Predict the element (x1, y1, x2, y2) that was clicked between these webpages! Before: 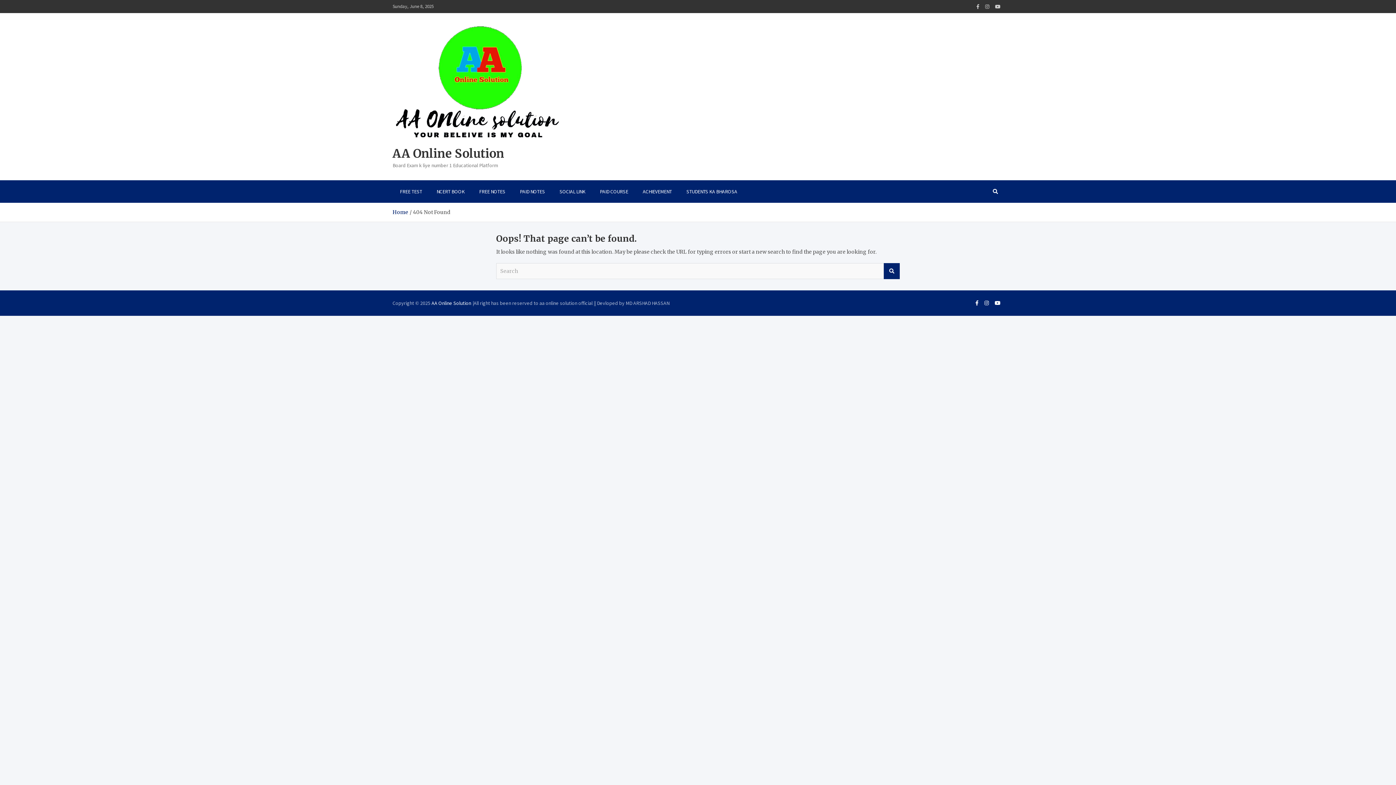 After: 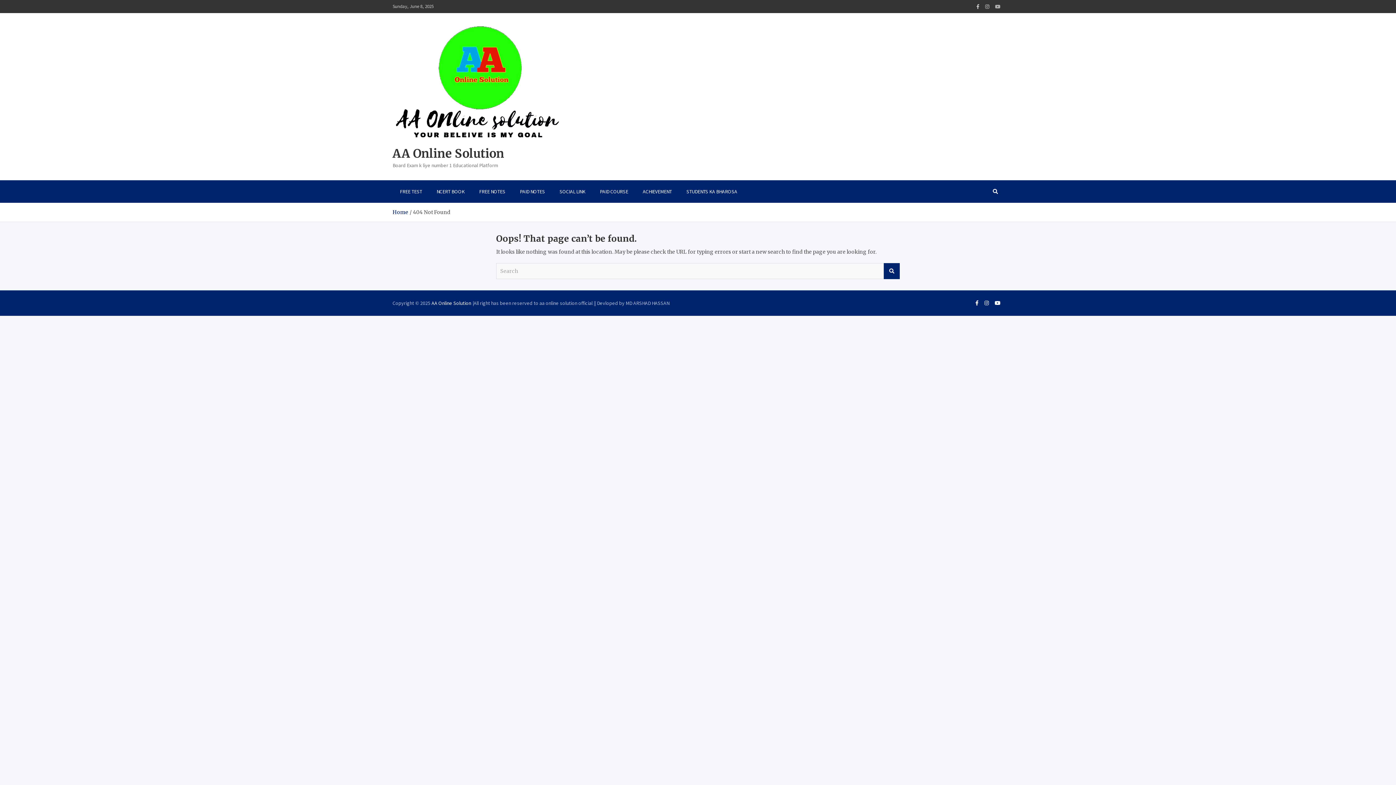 Action: bbox: (992, 0, 1003, 12)